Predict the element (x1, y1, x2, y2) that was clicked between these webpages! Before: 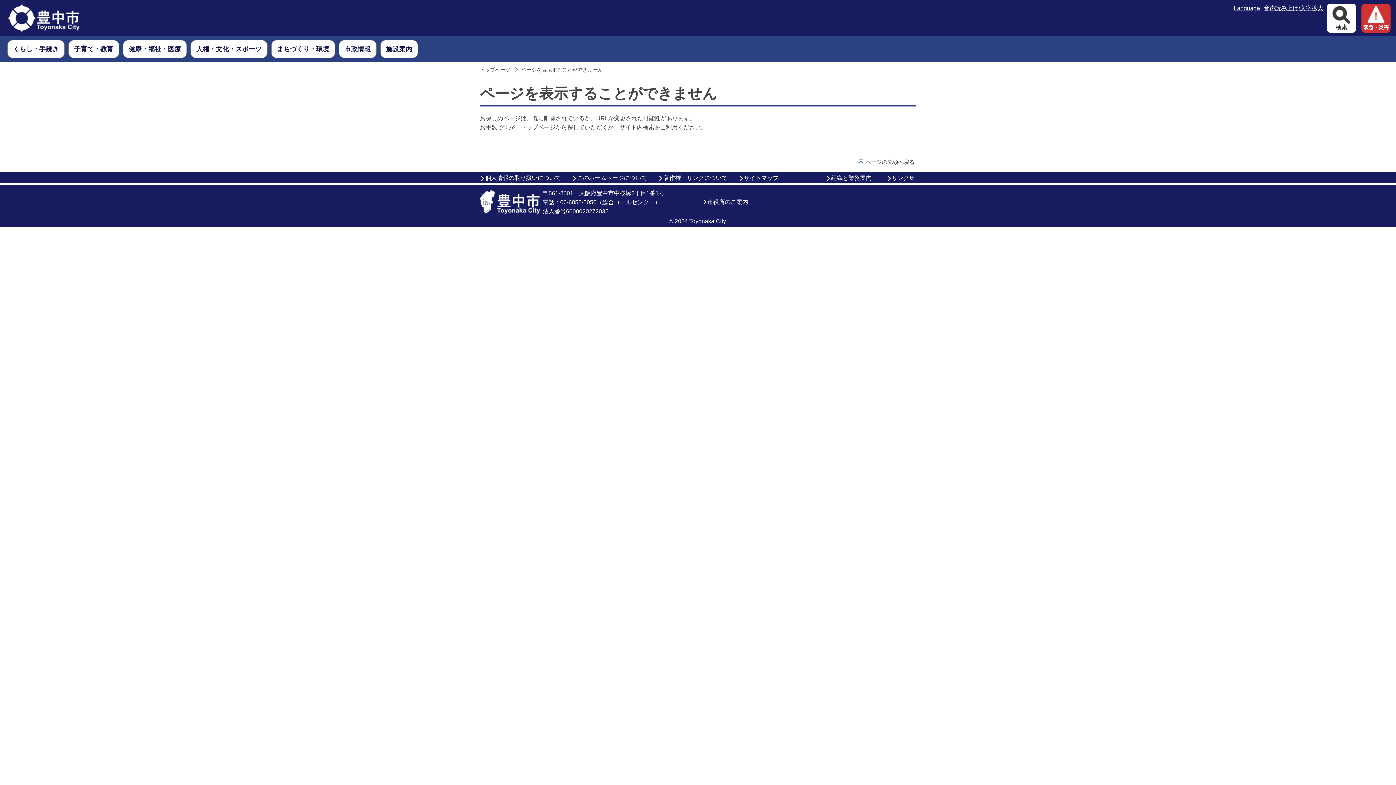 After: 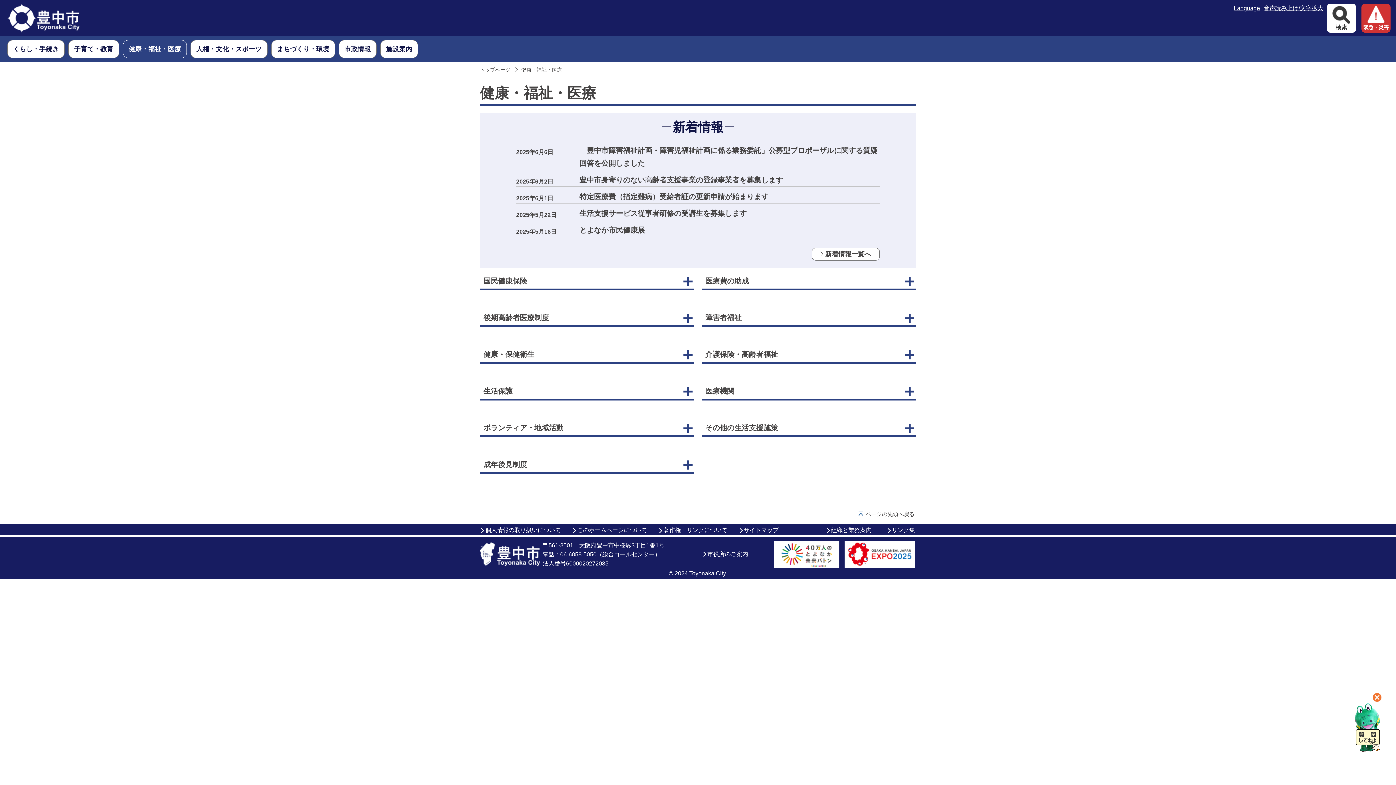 Action: label: 健康・福祉・医療 bbox: (122, 40, 186, 58)